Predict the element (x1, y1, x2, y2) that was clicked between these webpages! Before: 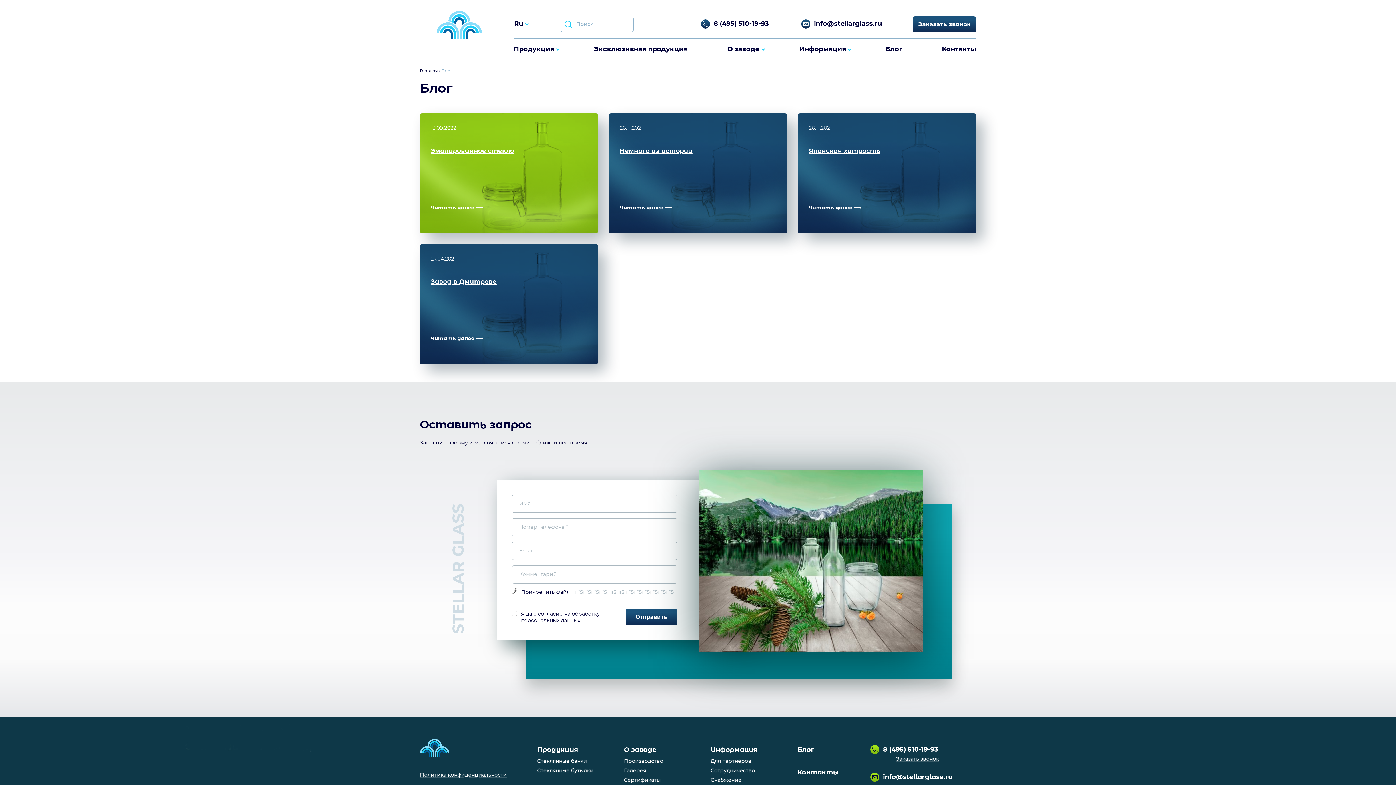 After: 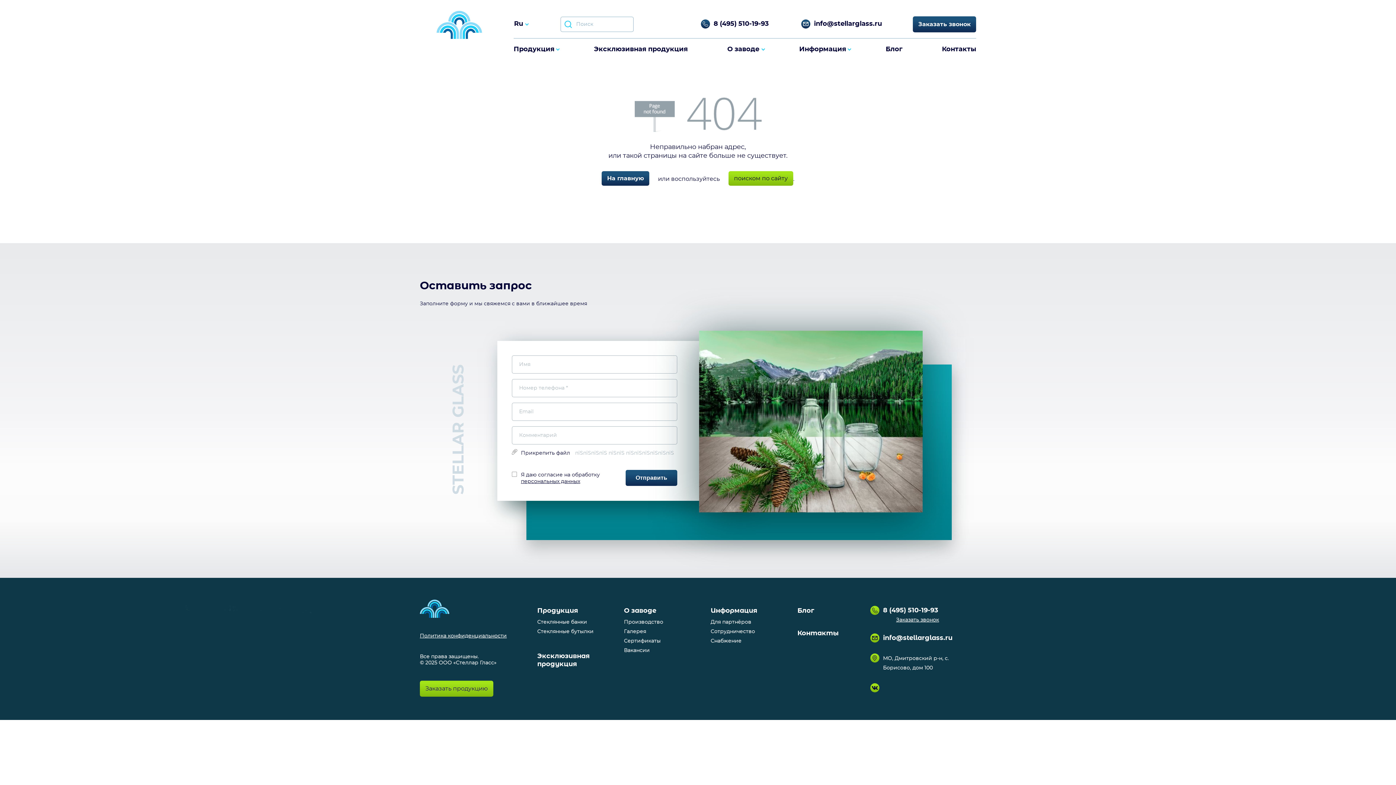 Action: label: Снабжение bbox: (710, 778, 741, 783)